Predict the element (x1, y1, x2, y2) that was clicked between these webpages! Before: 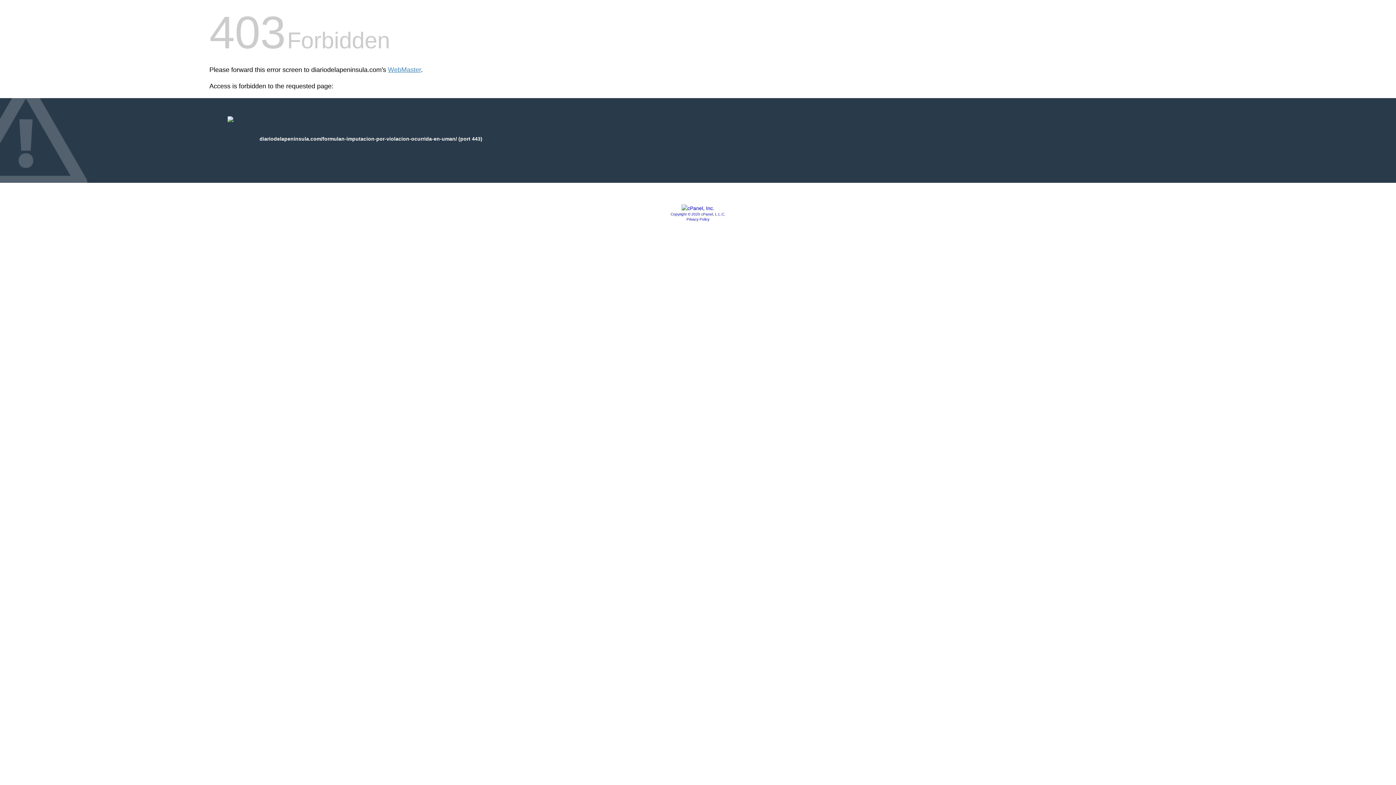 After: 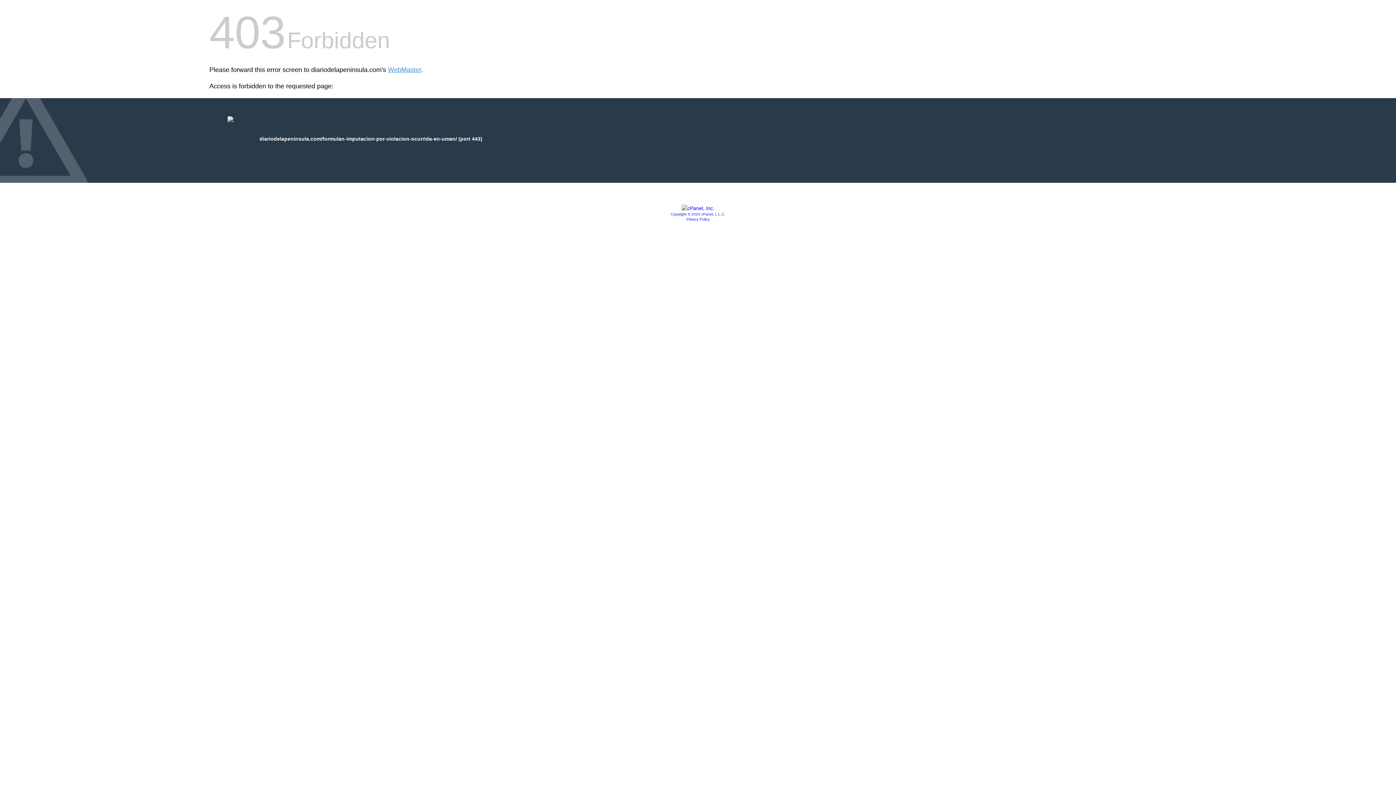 Action: bbox: (681, 205, 714, 211)